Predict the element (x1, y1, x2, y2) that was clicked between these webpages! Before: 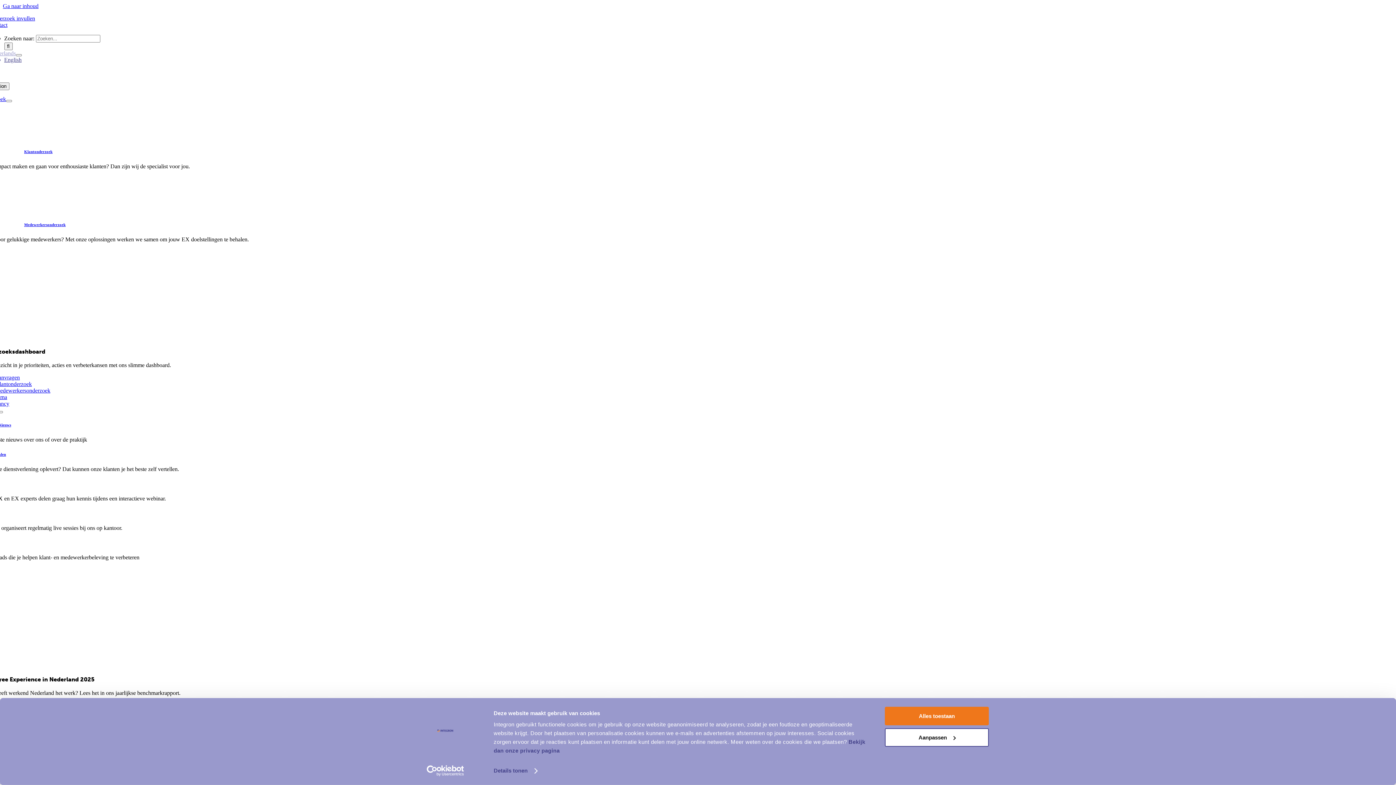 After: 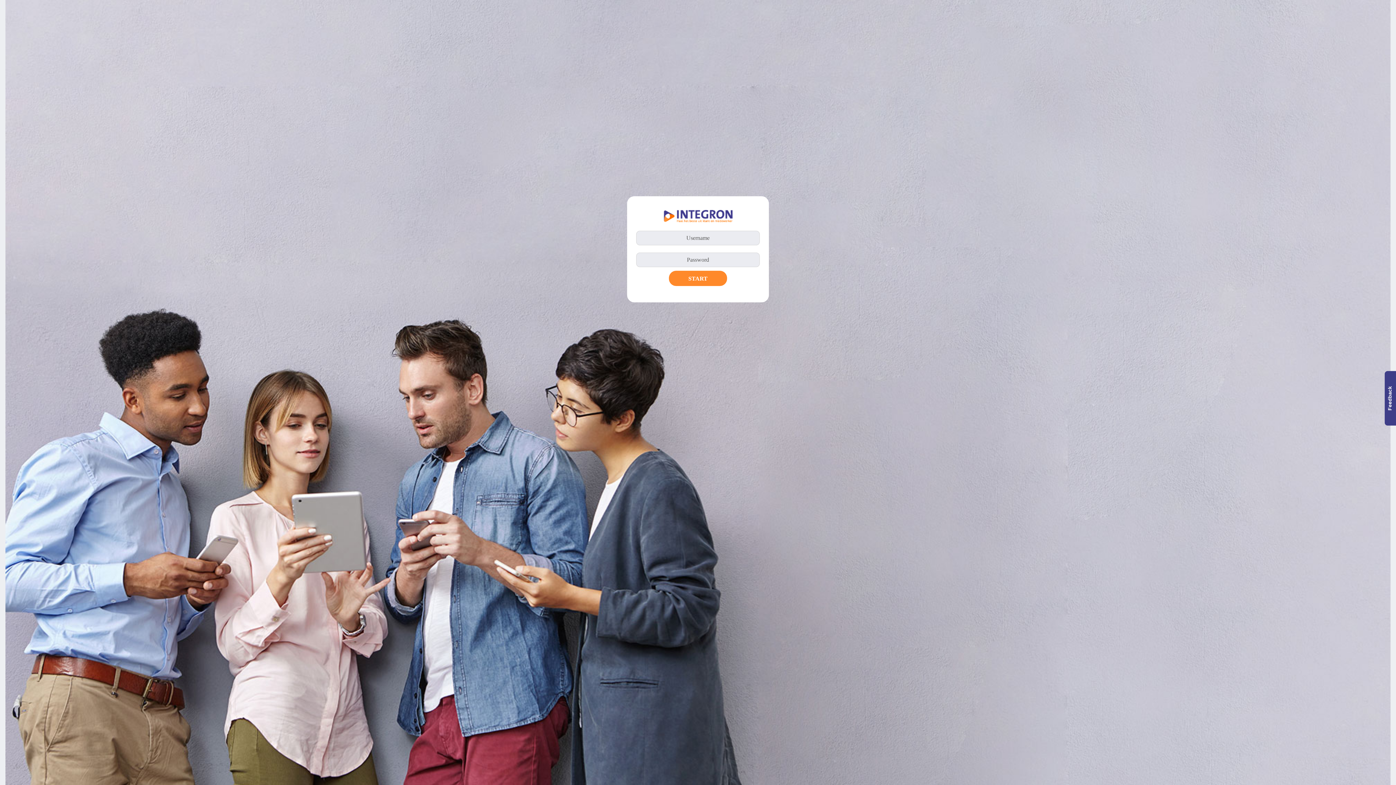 Action: bbox: (-10, 15, 35, 21) label: Onderzoek invullen